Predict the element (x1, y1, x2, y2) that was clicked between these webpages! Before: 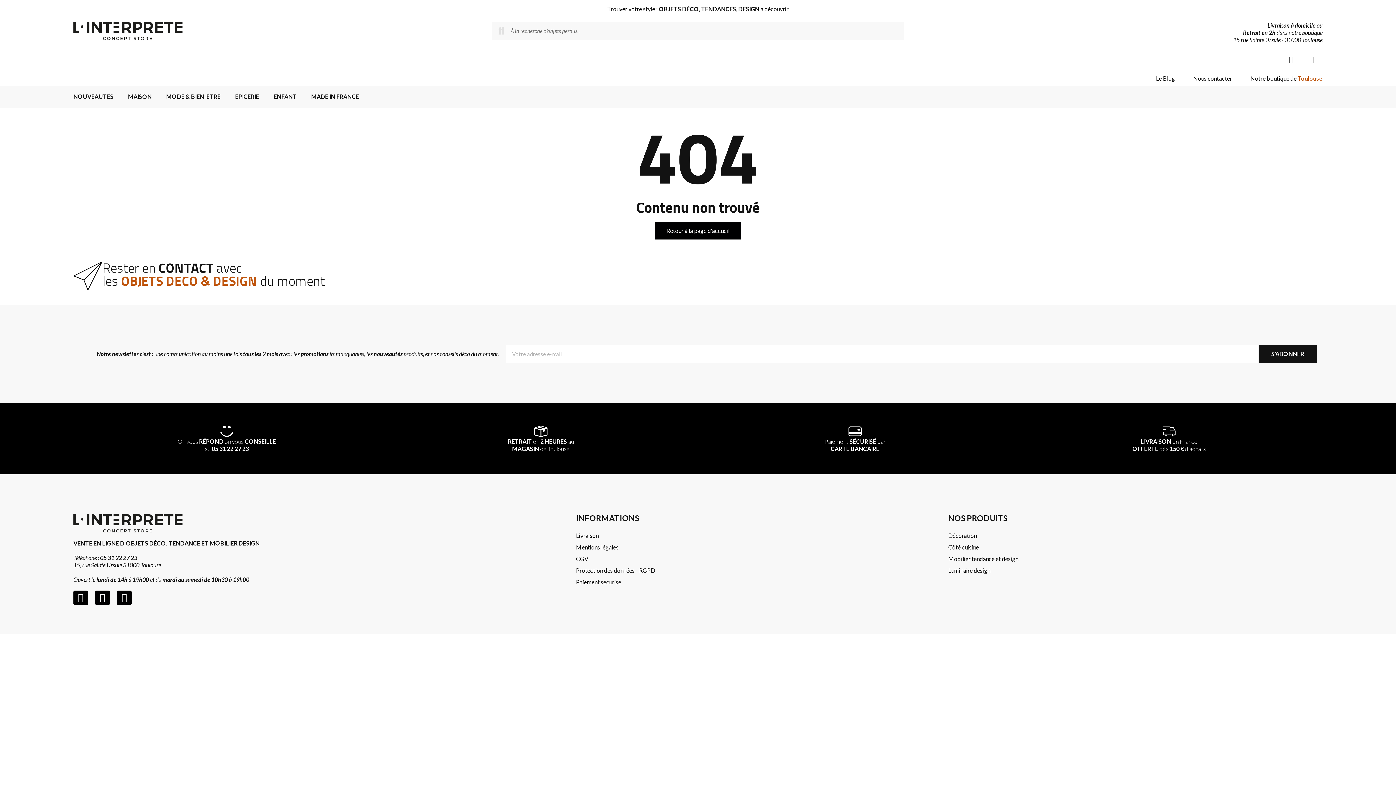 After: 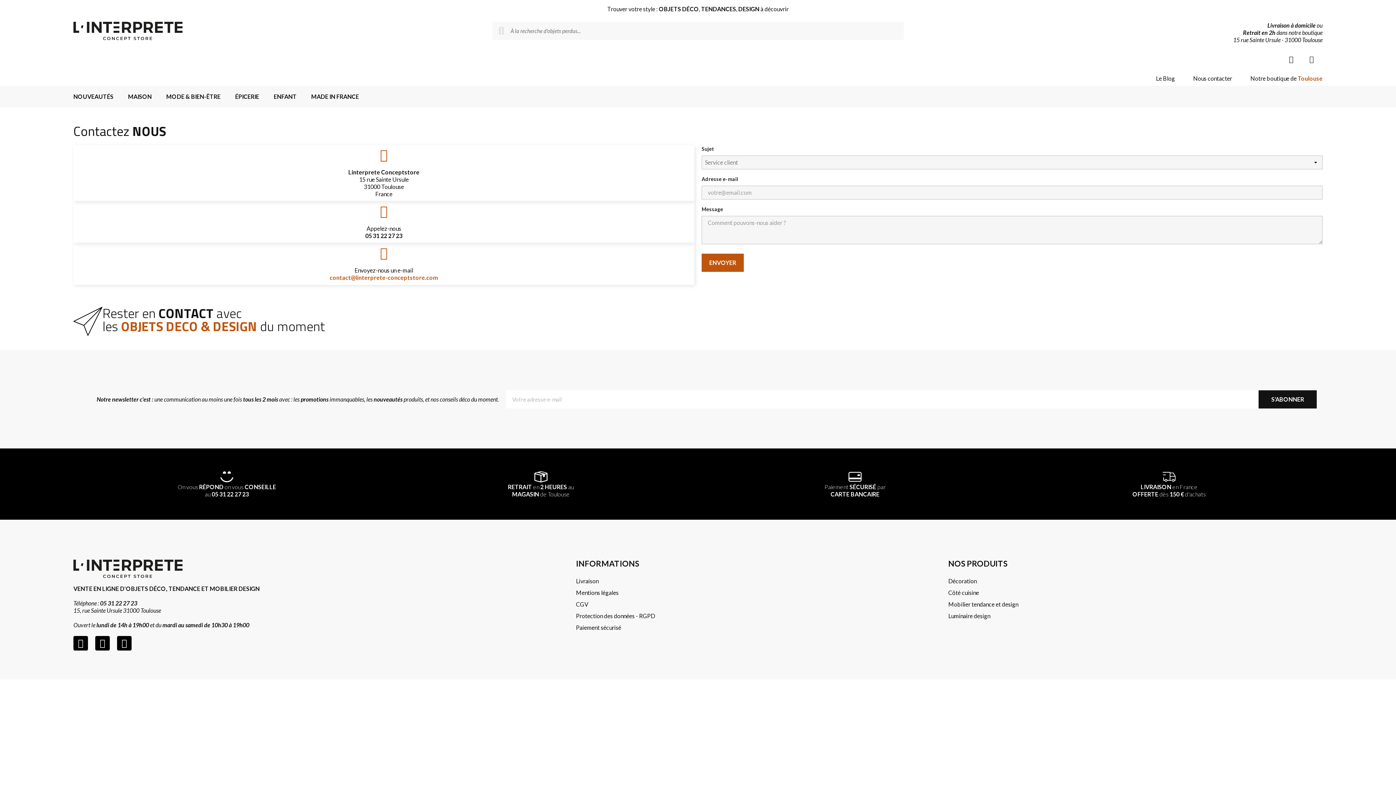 Action: bbox: (1193, 74, 1232, 81) label: Nous contacter